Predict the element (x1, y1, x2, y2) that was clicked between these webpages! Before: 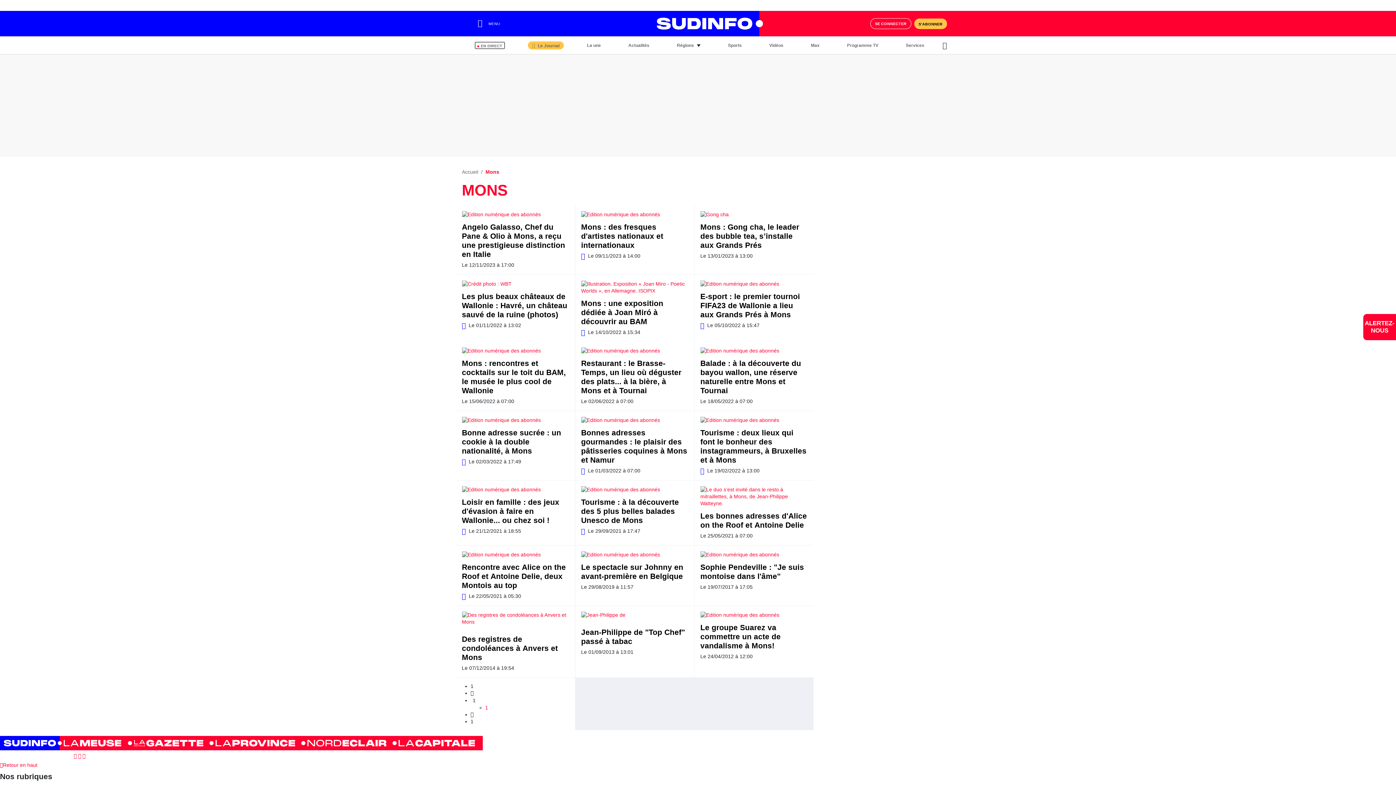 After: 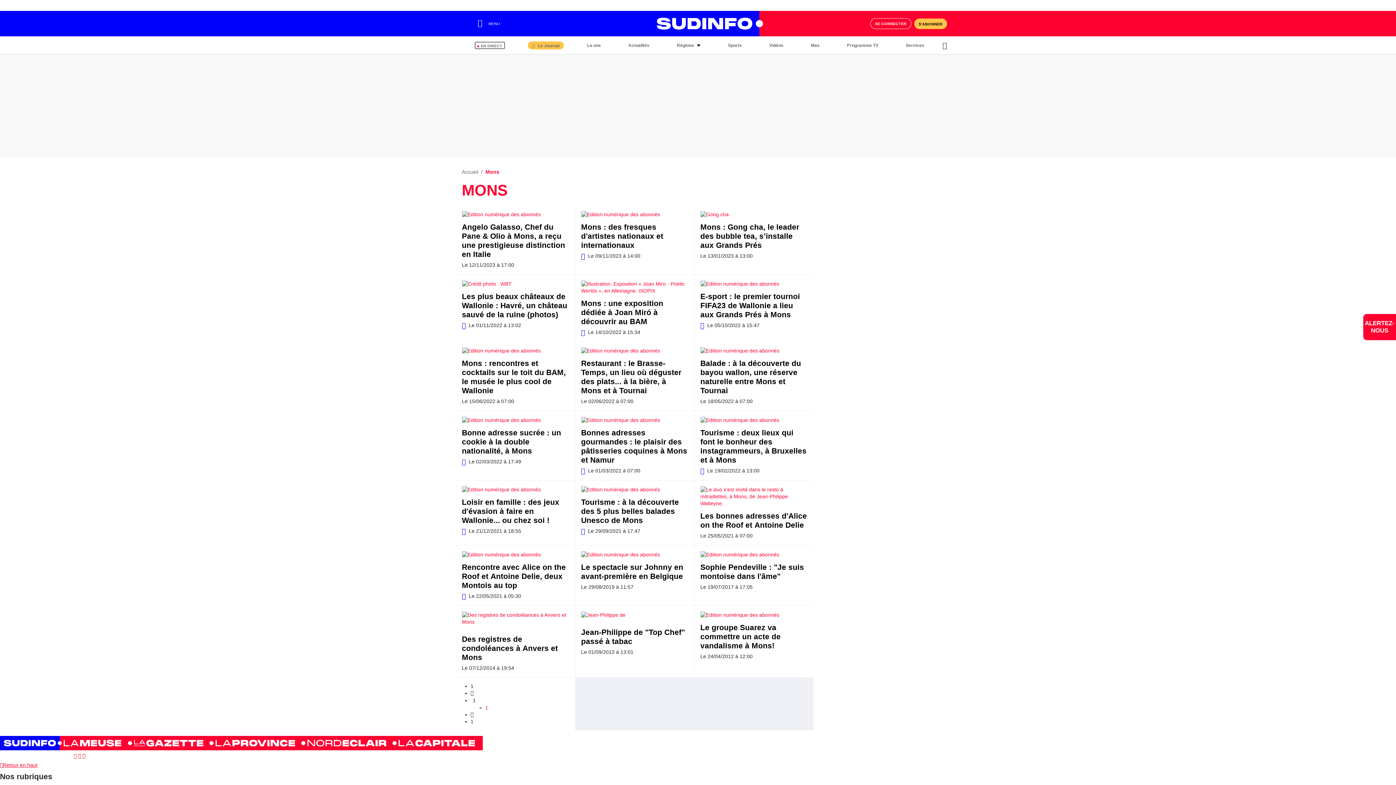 Action: bbox: (0, 762, 37, 769) label: Retour en haut